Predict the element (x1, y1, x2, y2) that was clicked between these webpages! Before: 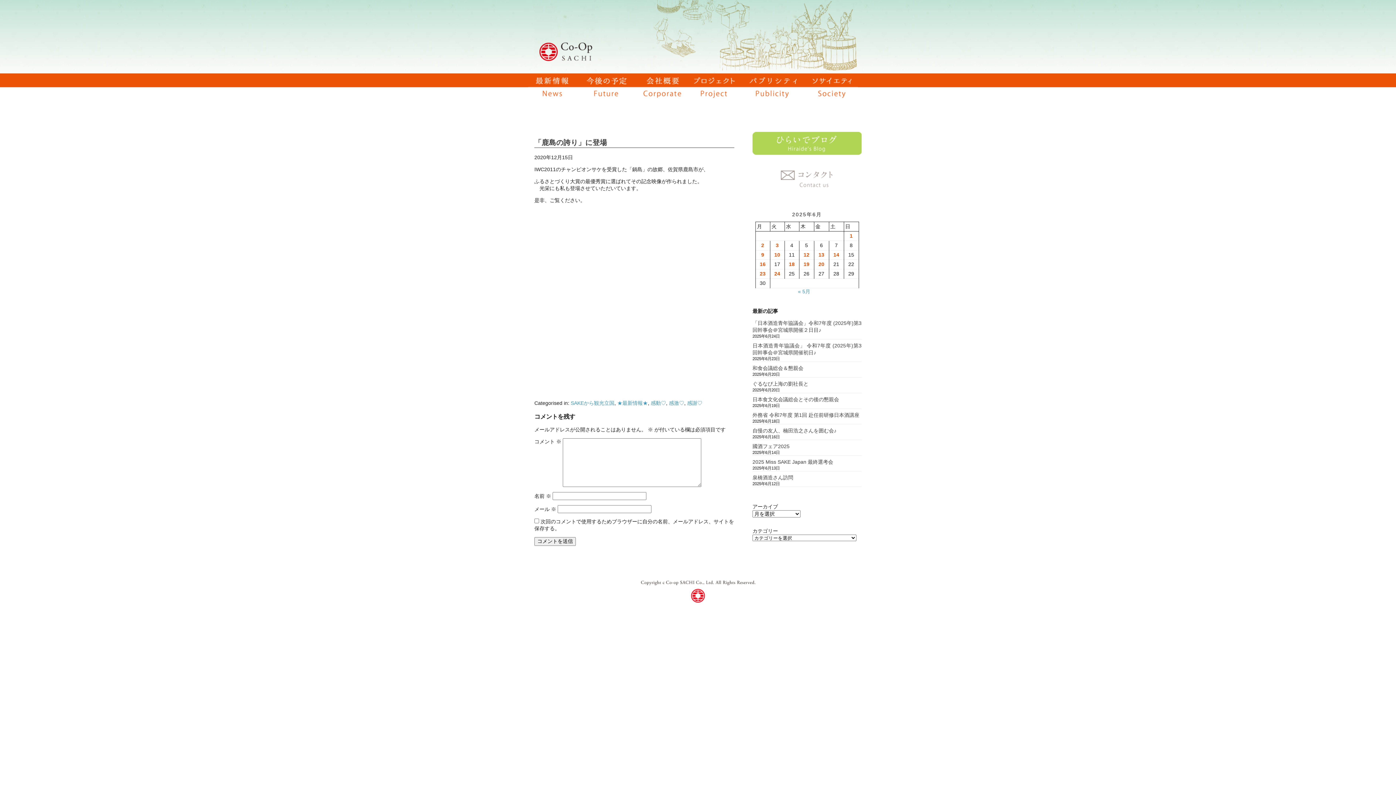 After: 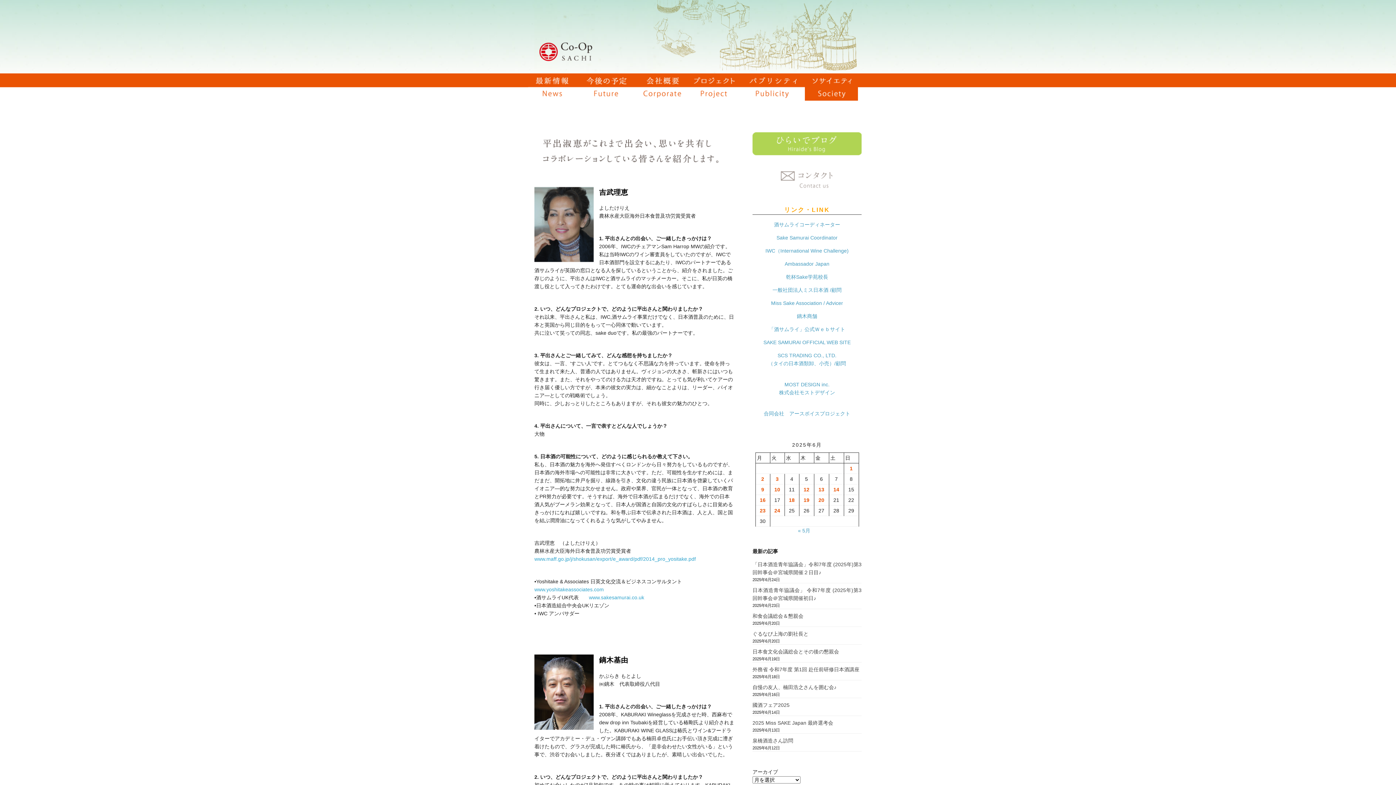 Action: bbox: (805, 96, 858, 102)